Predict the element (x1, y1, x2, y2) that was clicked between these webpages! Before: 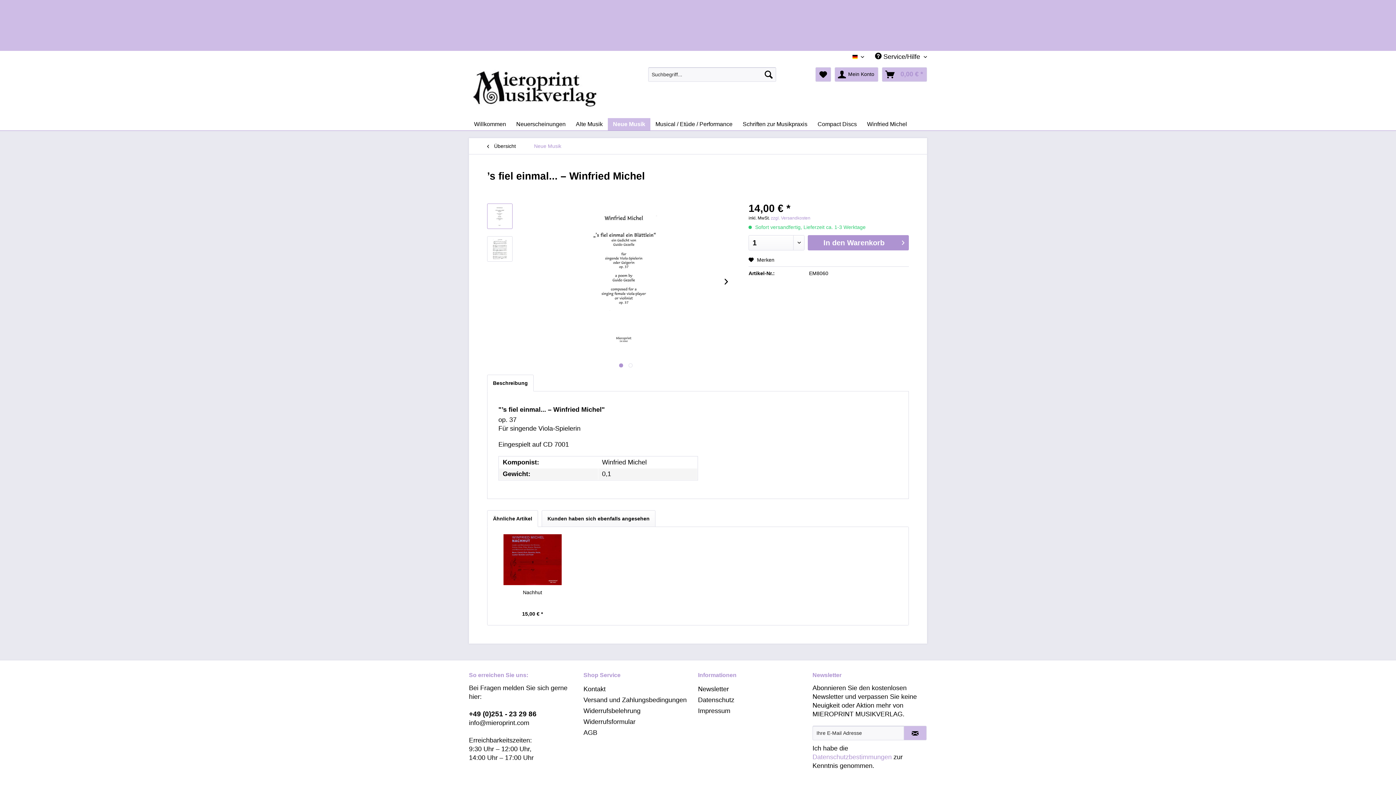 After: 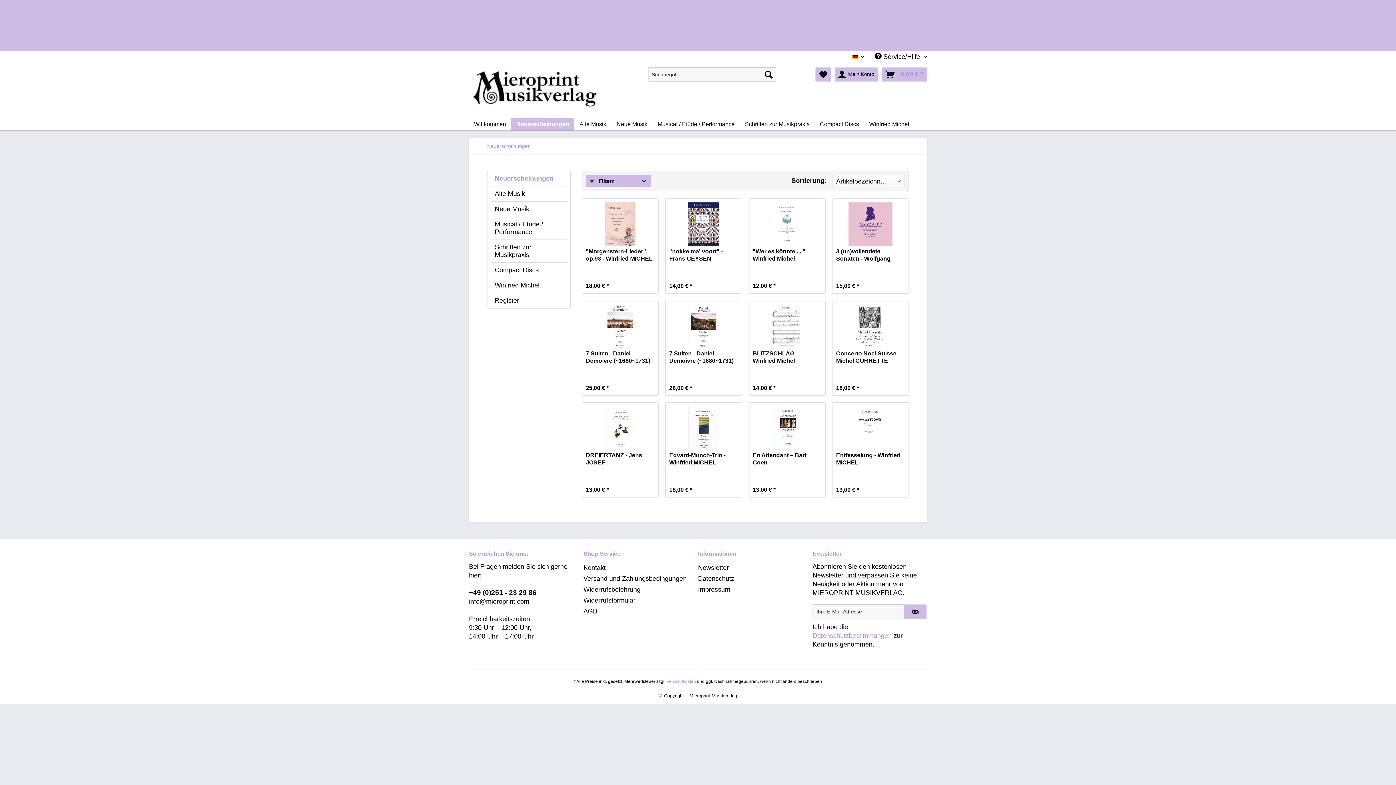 Action: label: Neuerscheinungen bbox: (511, 118, 570, 130)